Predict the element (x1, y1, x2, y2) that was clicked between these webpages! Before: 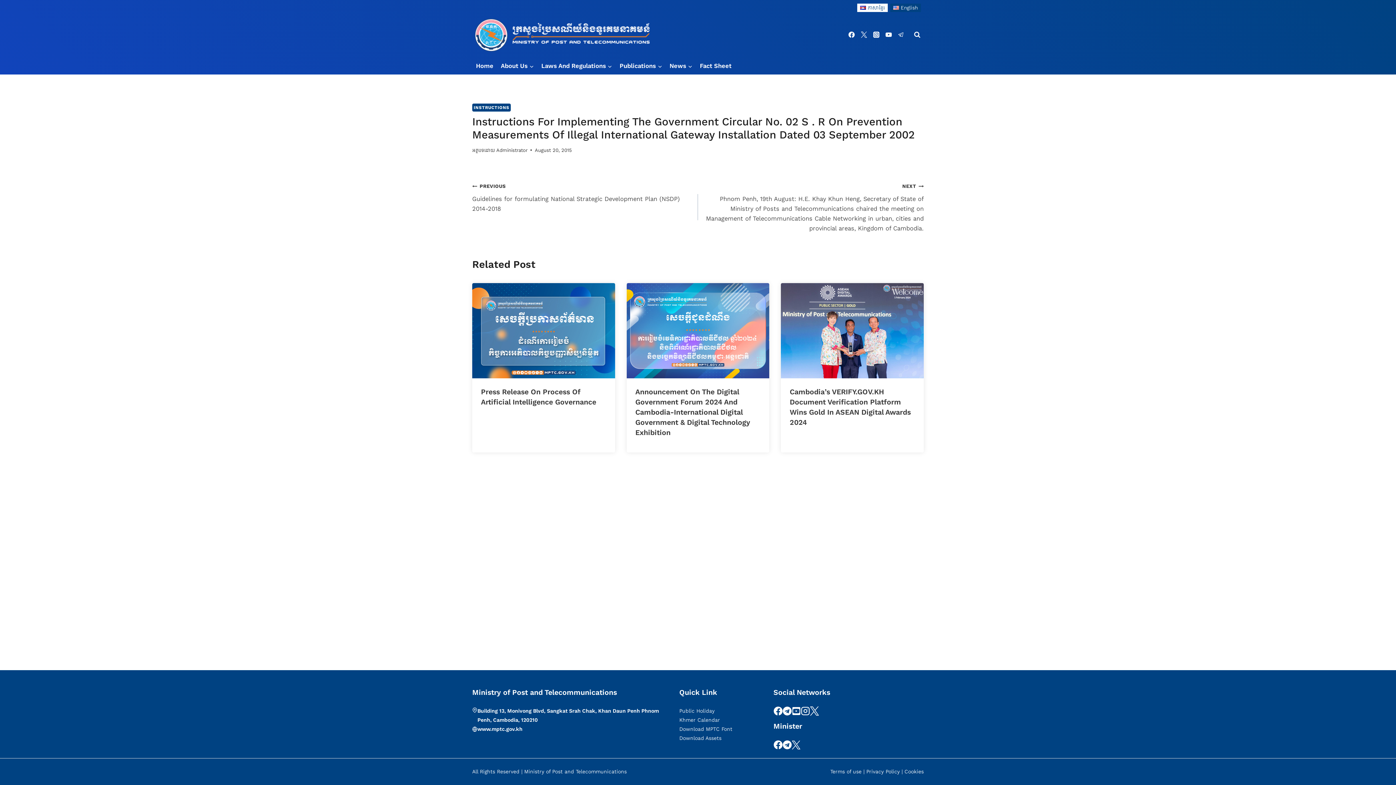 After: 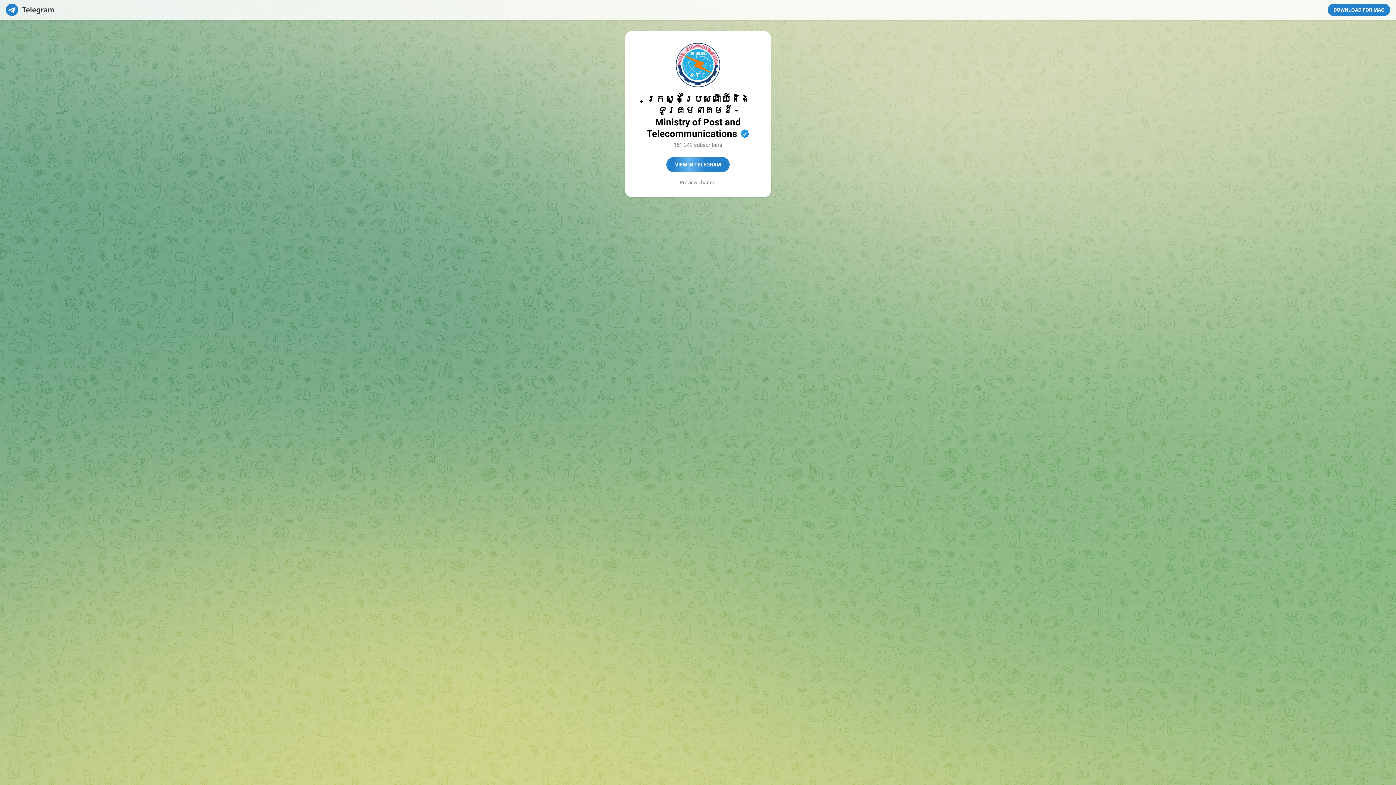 Action: bbox: (782, 740, 791, 749)